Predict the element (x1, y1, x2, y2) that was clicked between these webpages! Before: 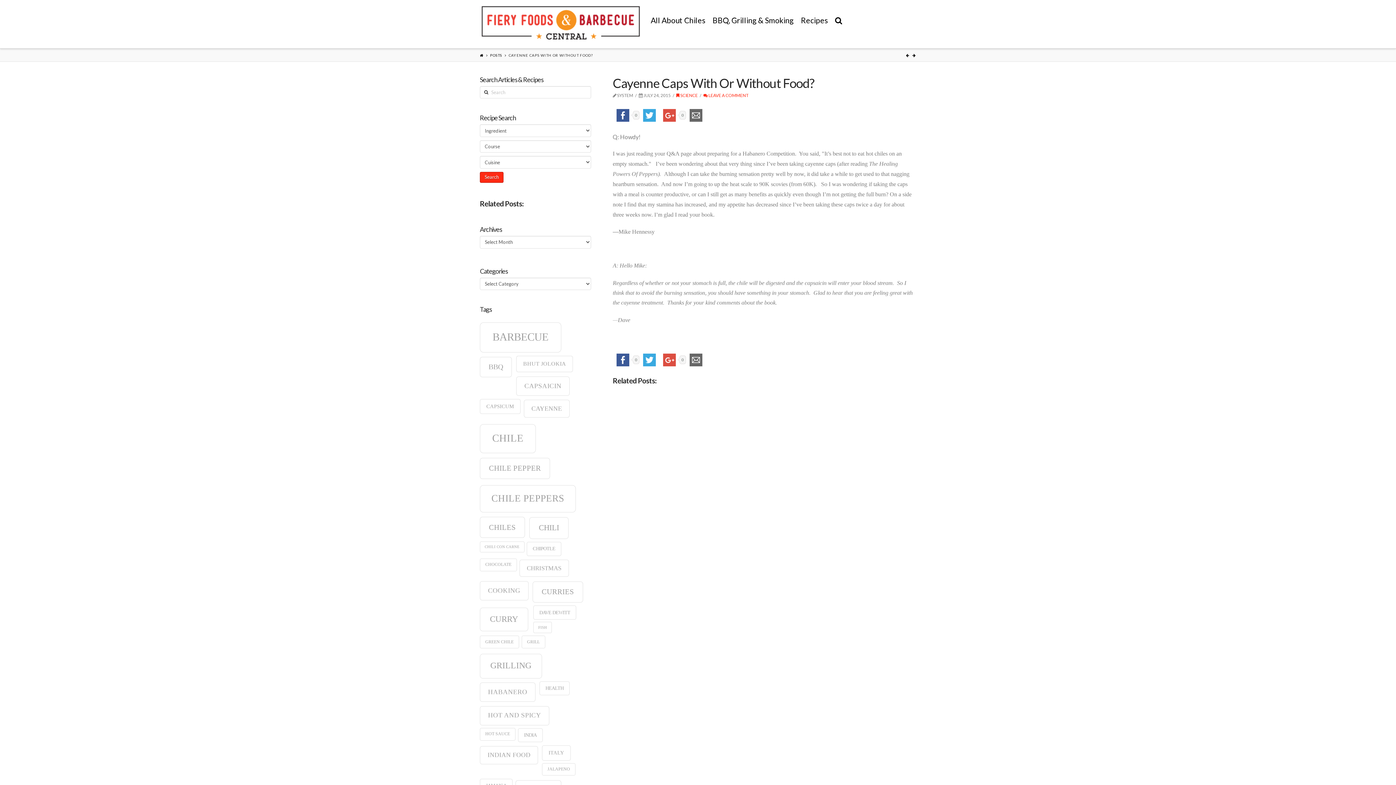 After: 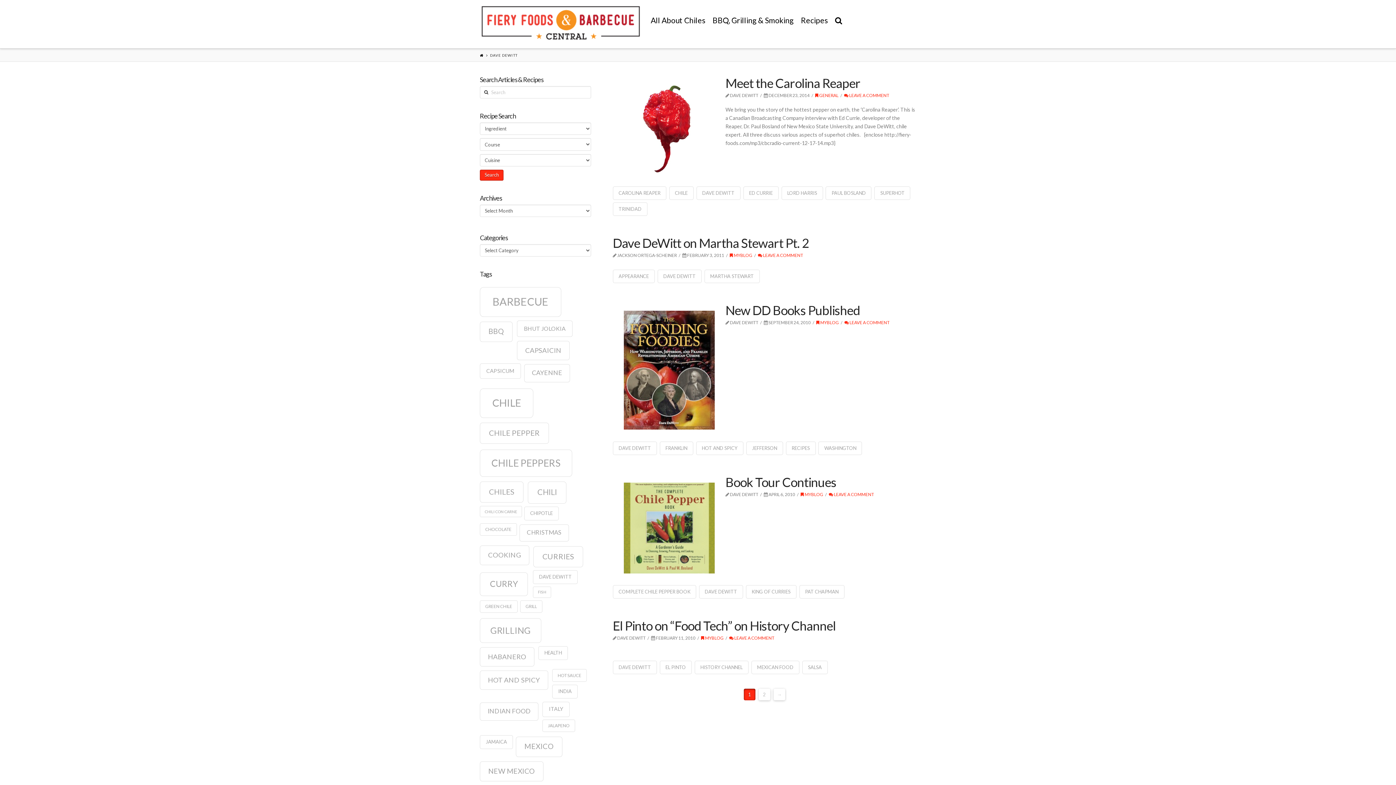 Action: bbox: (533, 605, 576, 619) label: Dave DeWitt (8 items)